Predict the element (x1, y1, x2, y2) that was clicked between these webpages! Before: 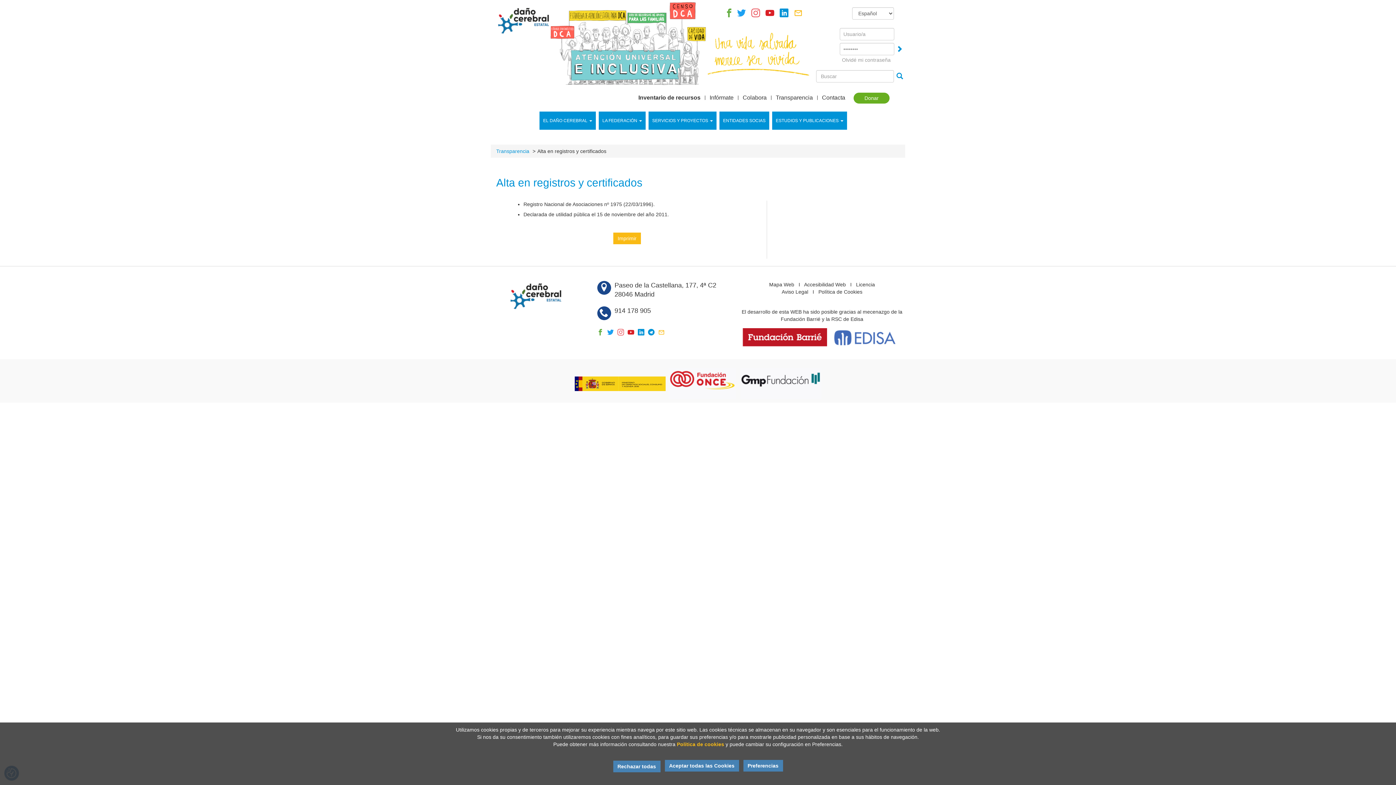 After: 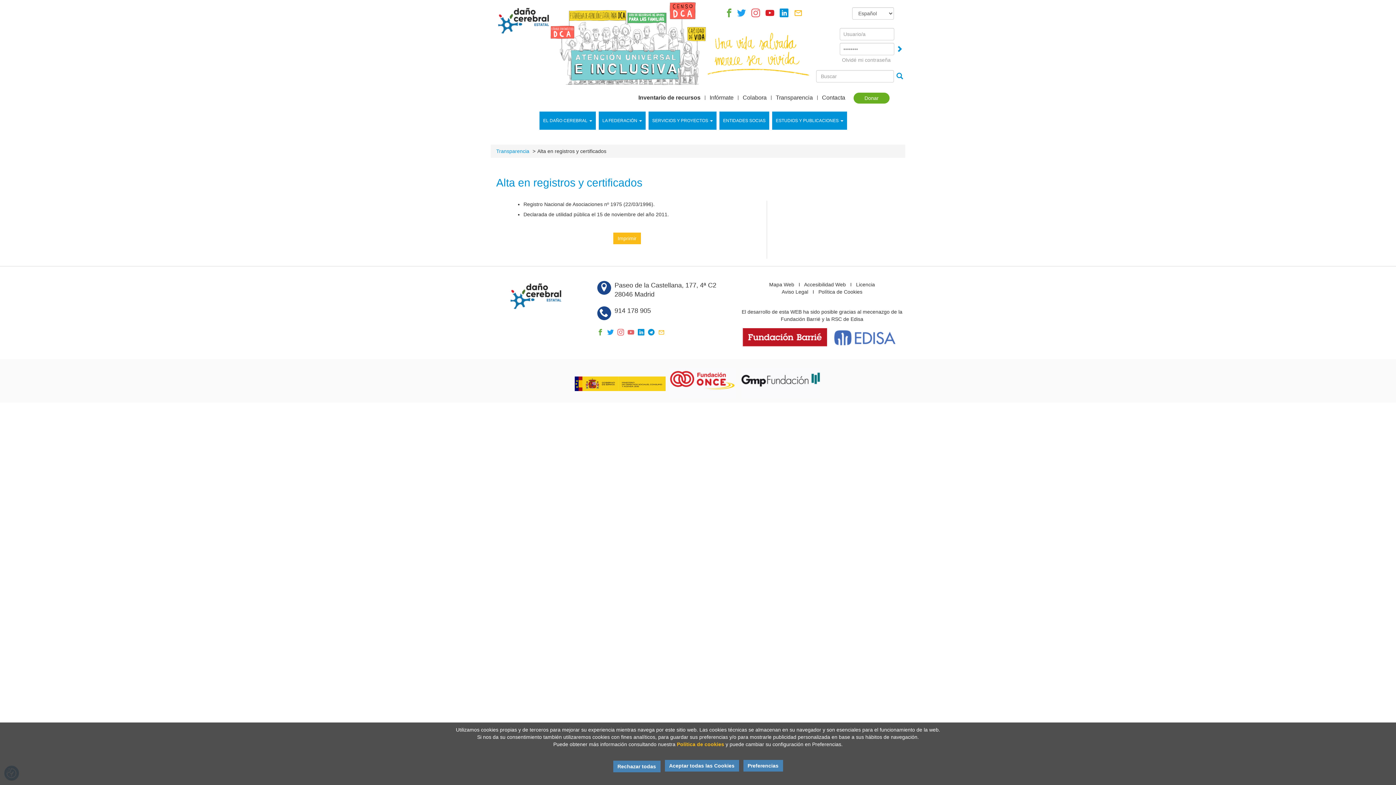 Action: bbox: (627, 330, 634, 336)